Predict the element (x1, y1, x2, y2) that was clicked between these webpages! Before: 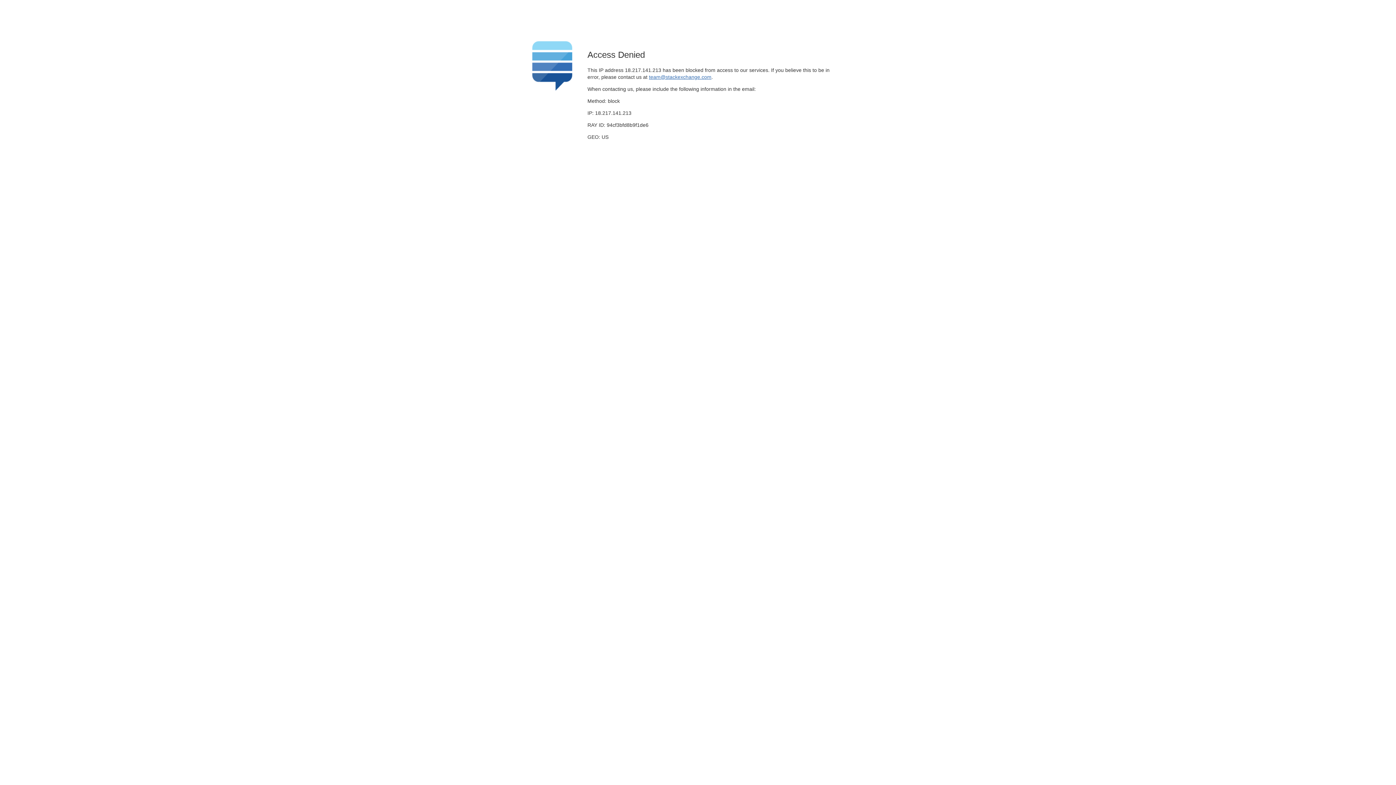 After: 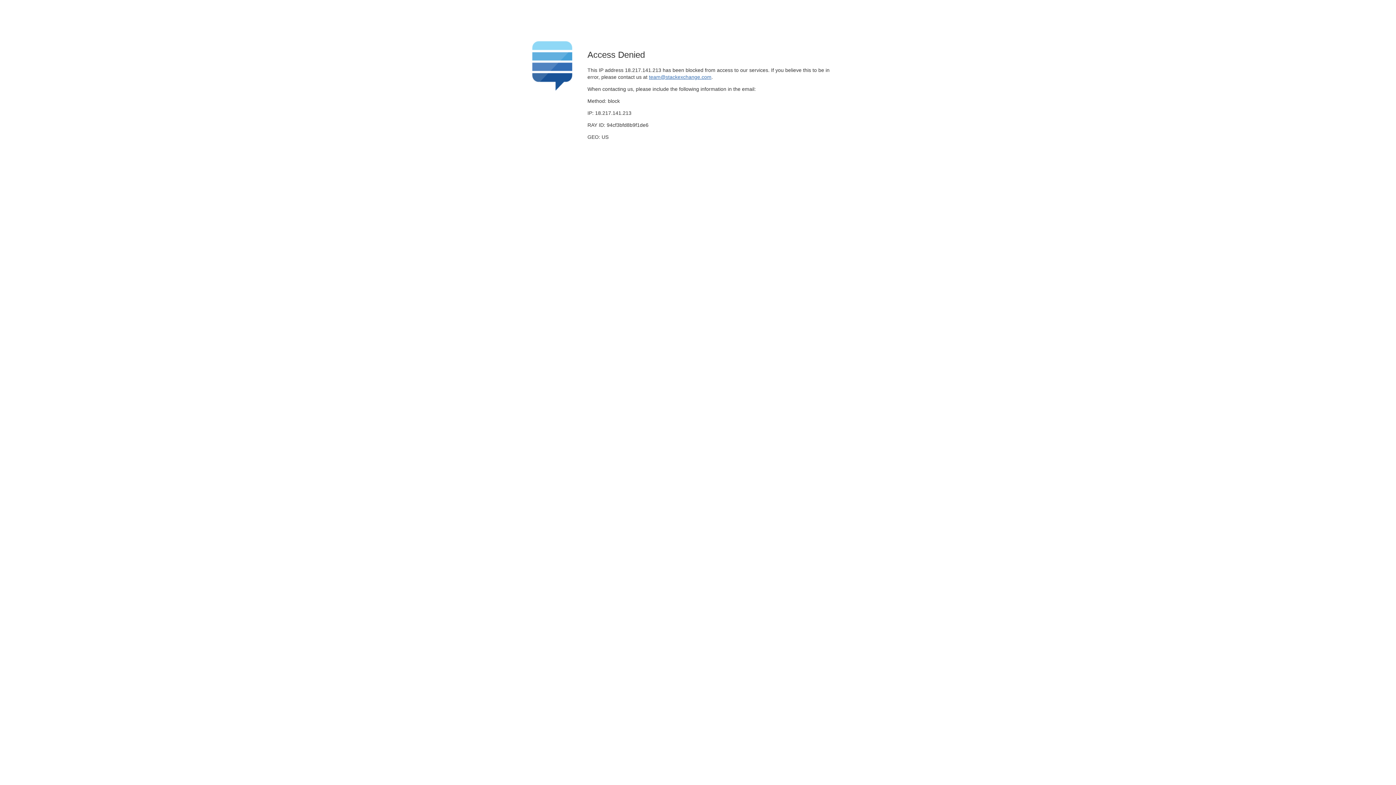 Action: bbox: (649, 74, 711, 79) label: team@stackexchange.com